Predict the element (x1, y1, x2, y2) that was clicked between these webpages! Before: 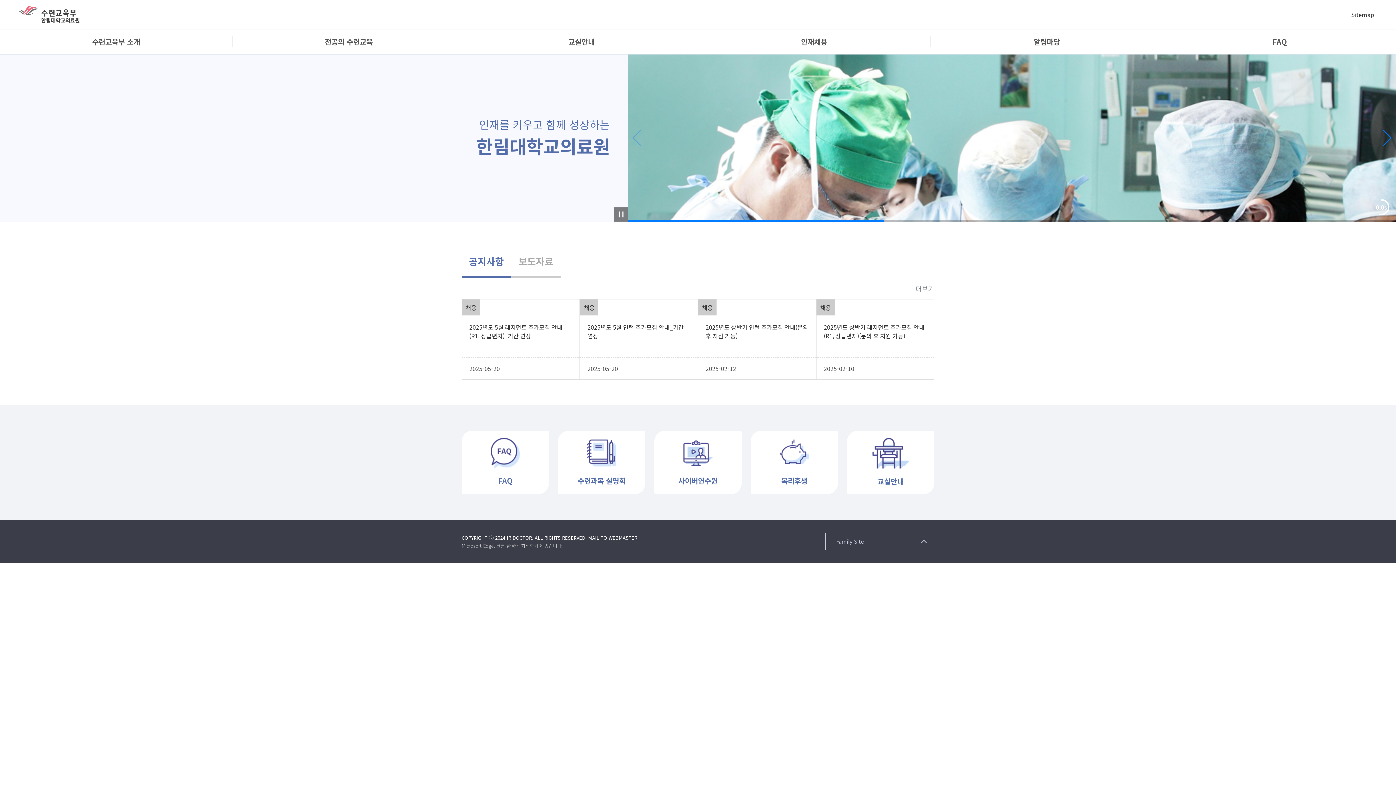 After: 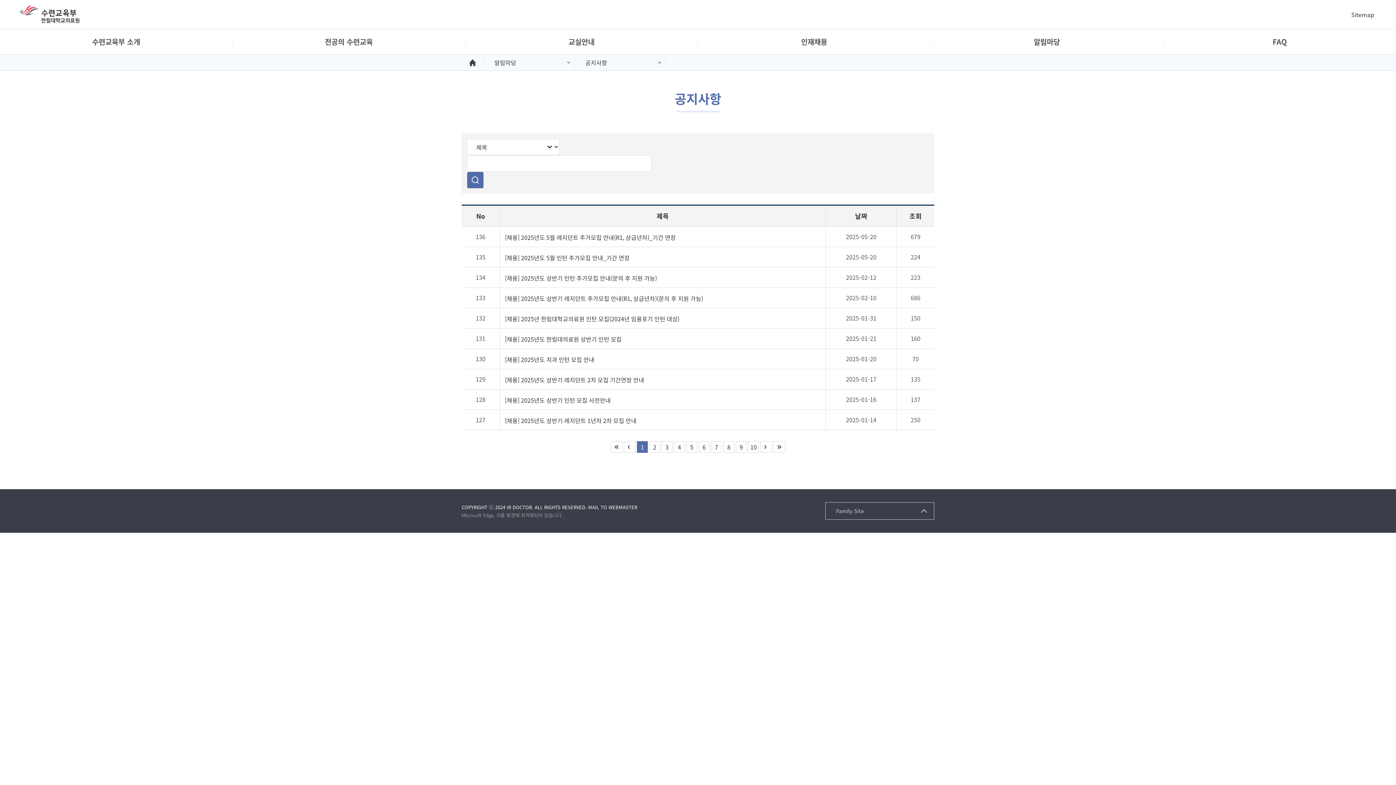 Action: label: 알림마당 bbox: (930, 29, 1163, 54)